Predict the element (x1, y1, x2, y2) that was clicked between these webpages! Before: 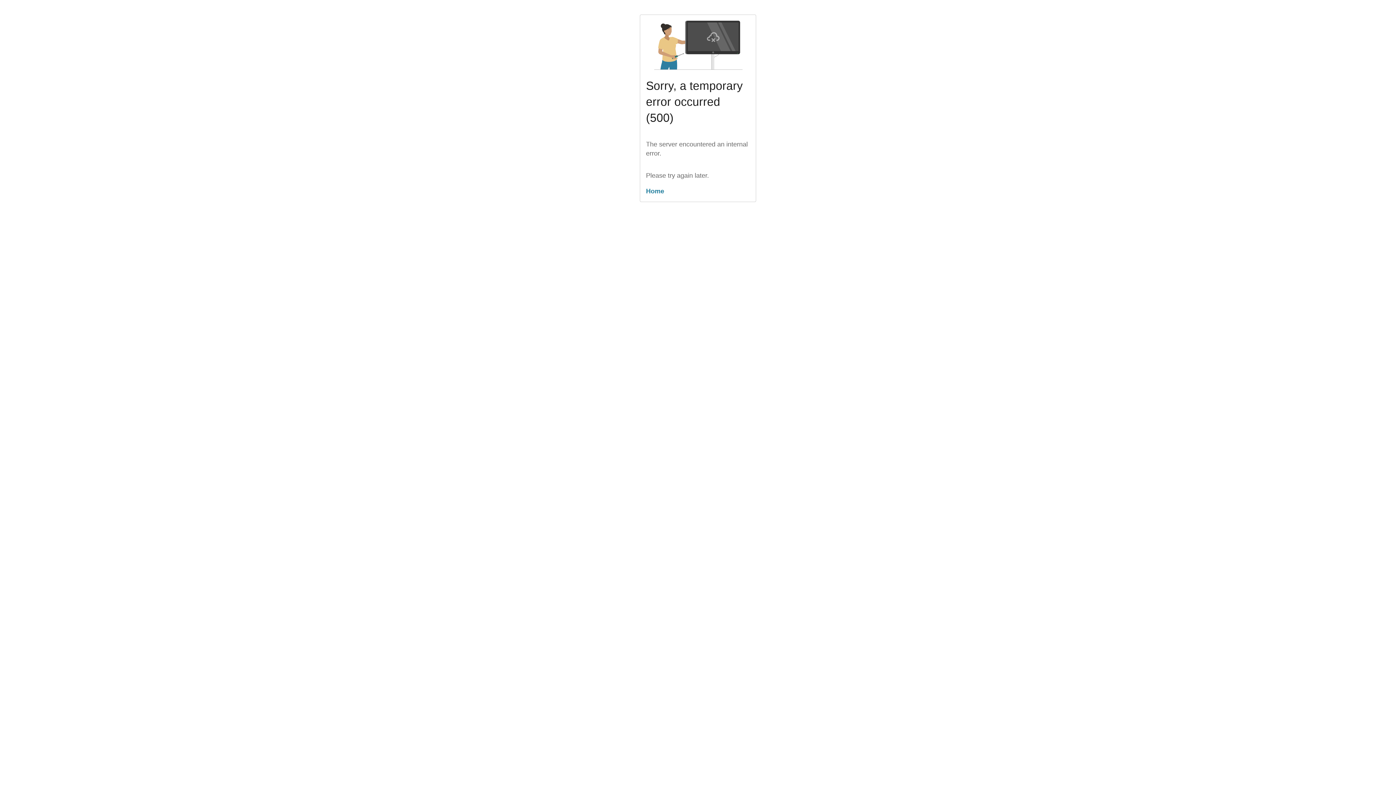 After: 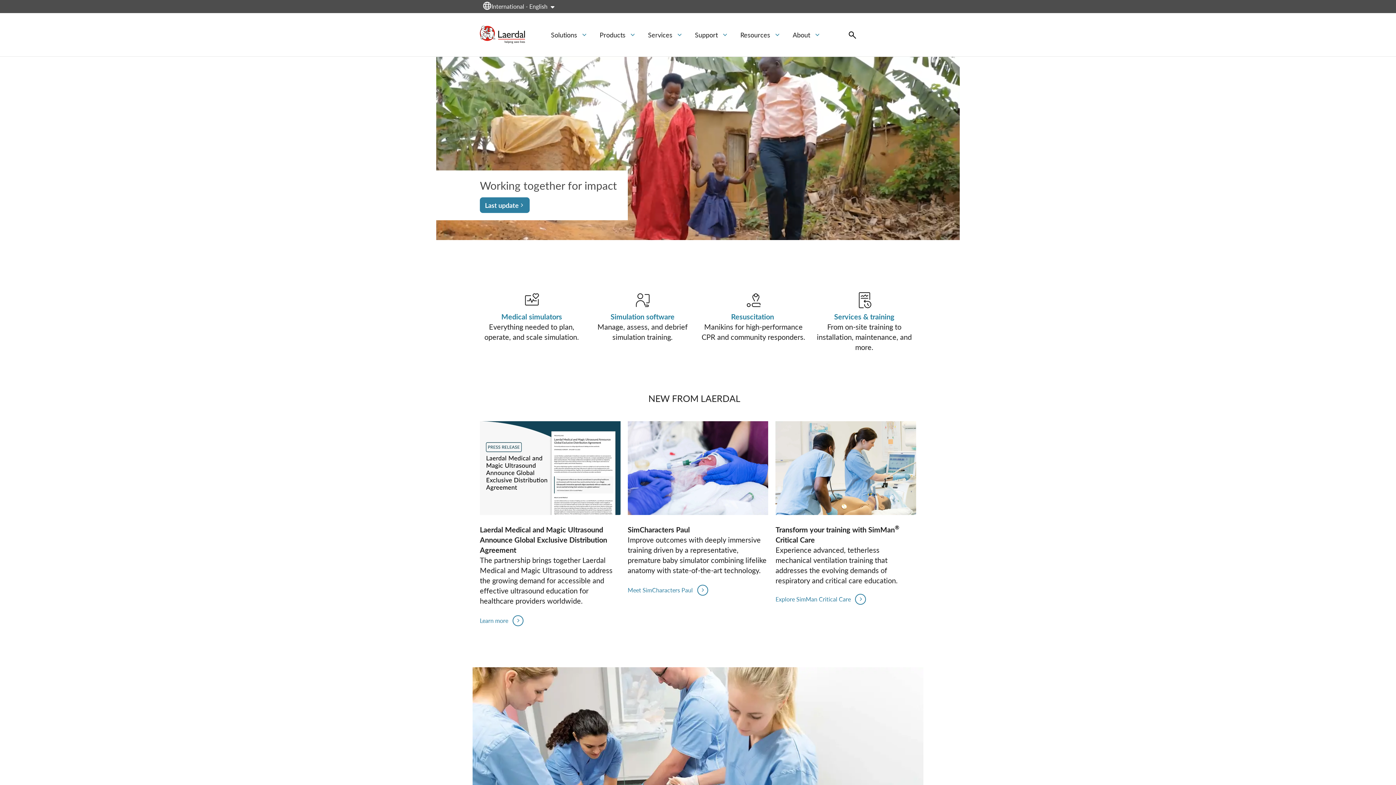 Action: label: Home bbox: (646, 186, 750, 196)